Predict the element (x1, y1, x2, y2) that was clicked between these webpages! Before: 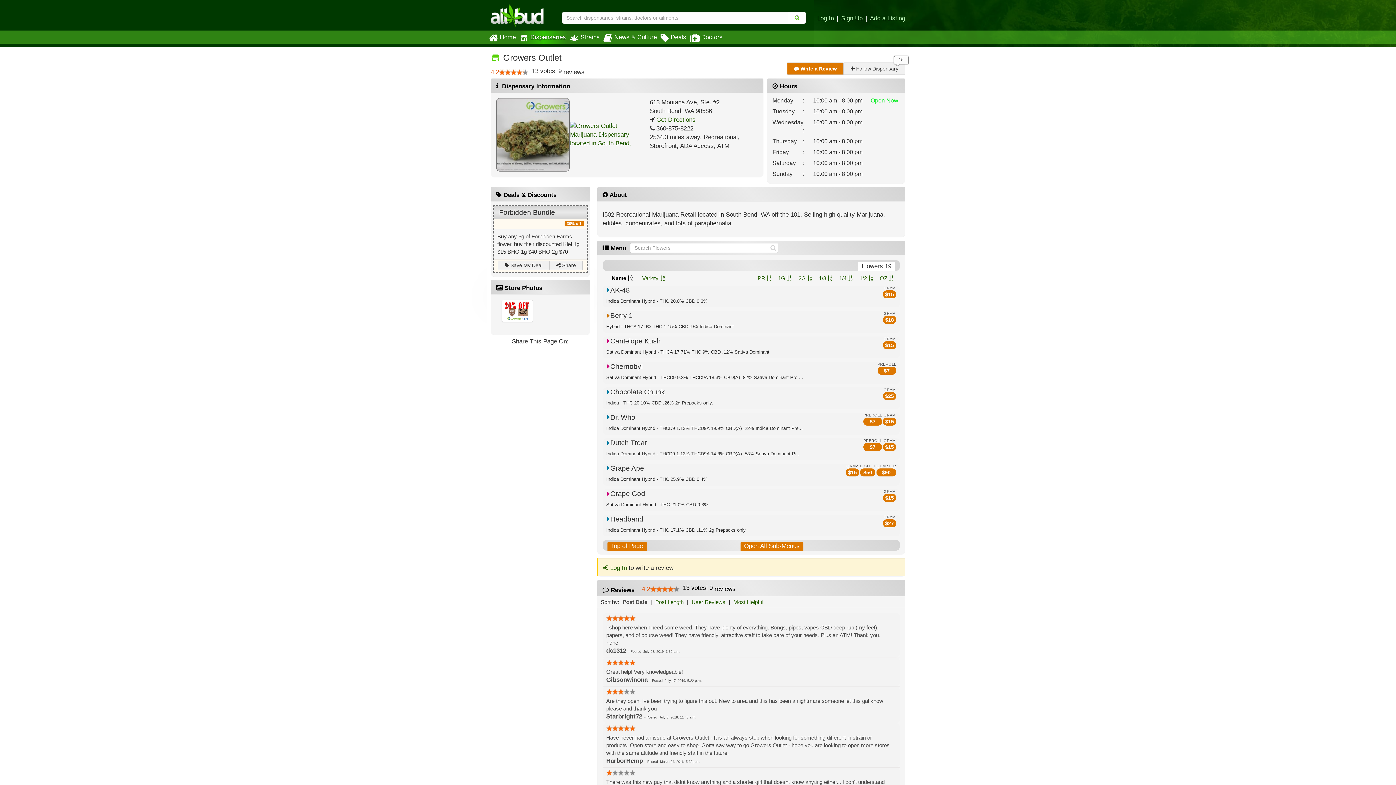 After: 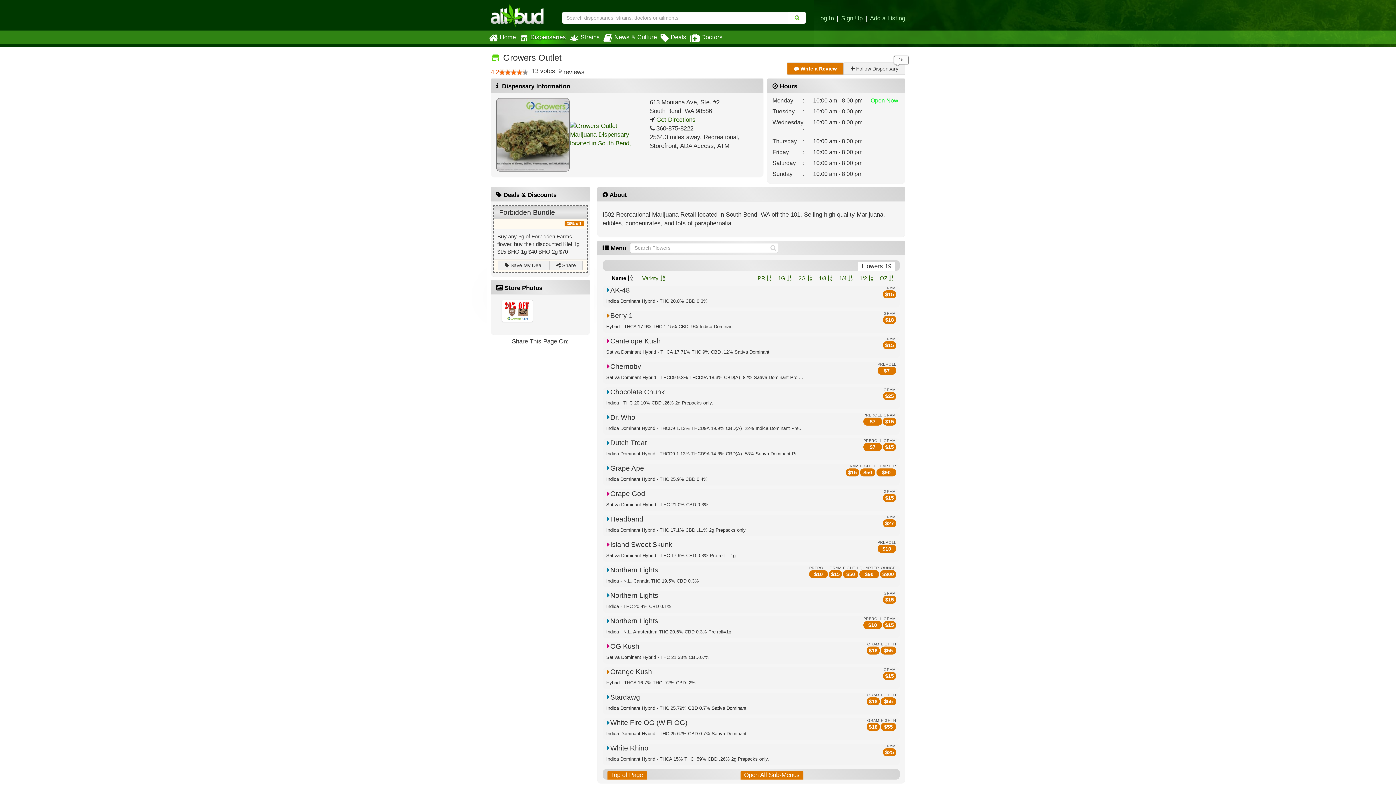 Action: bbox: (611, 275, 632, 281) label: Name 